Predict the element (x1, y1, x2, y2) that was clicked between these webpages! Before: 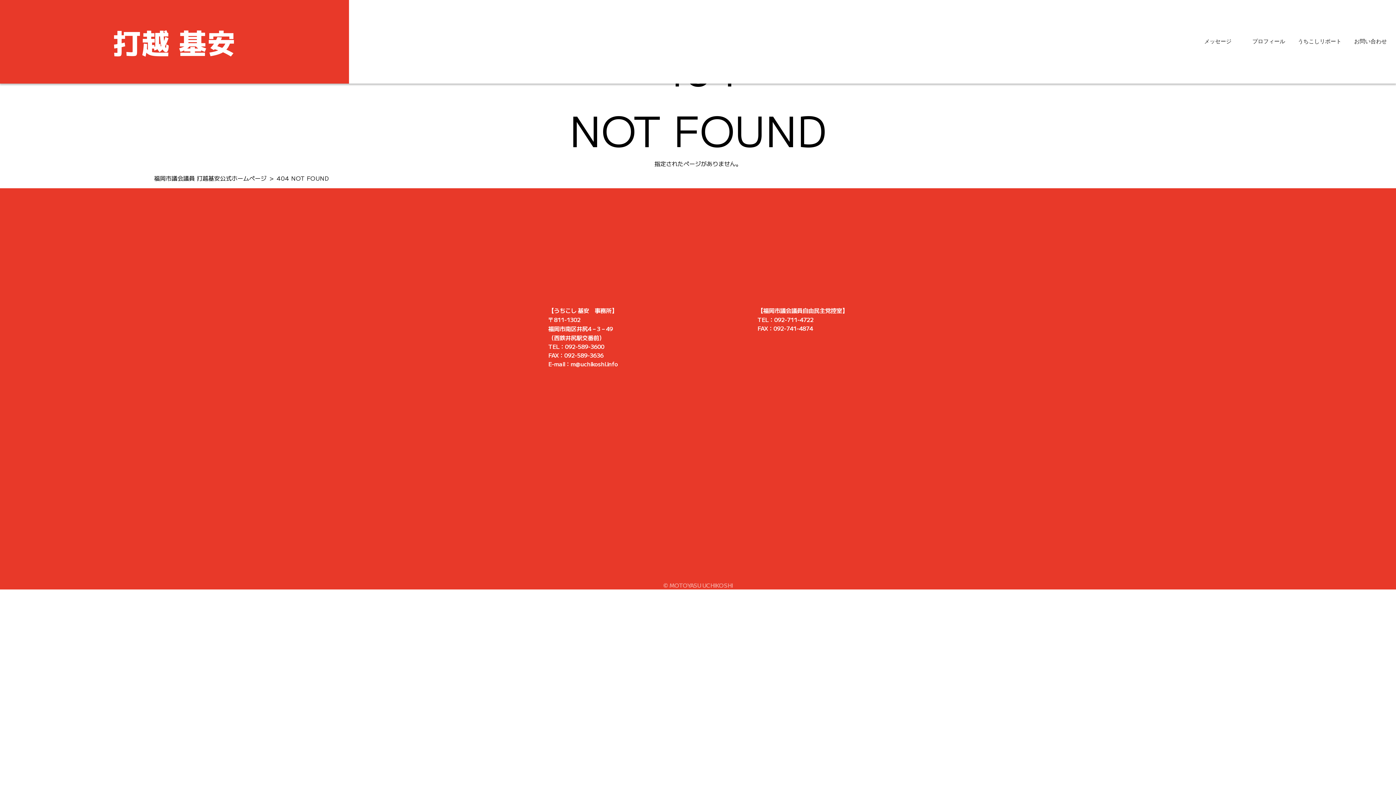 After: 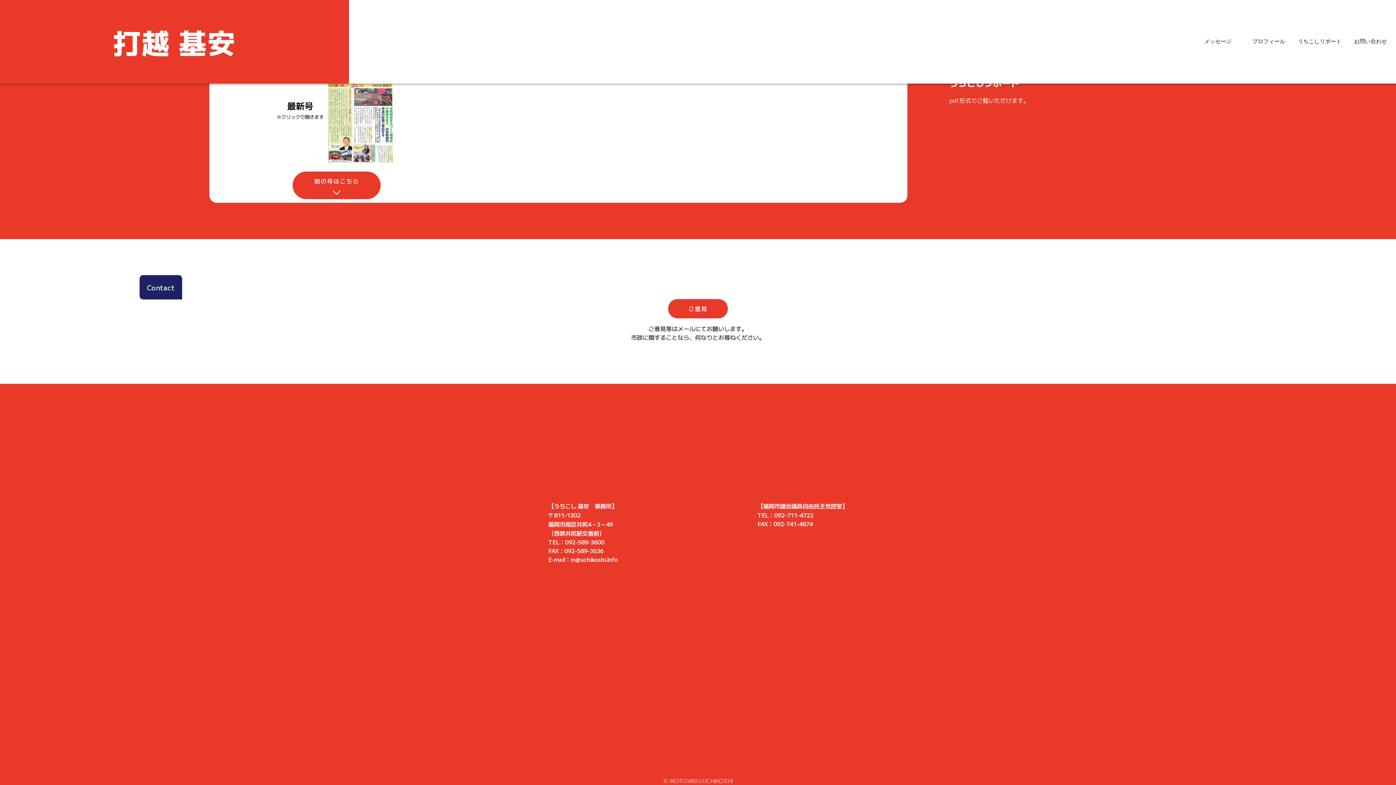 Action: bbox: (1294, 0, 1345, 83) label: うちこしリポート